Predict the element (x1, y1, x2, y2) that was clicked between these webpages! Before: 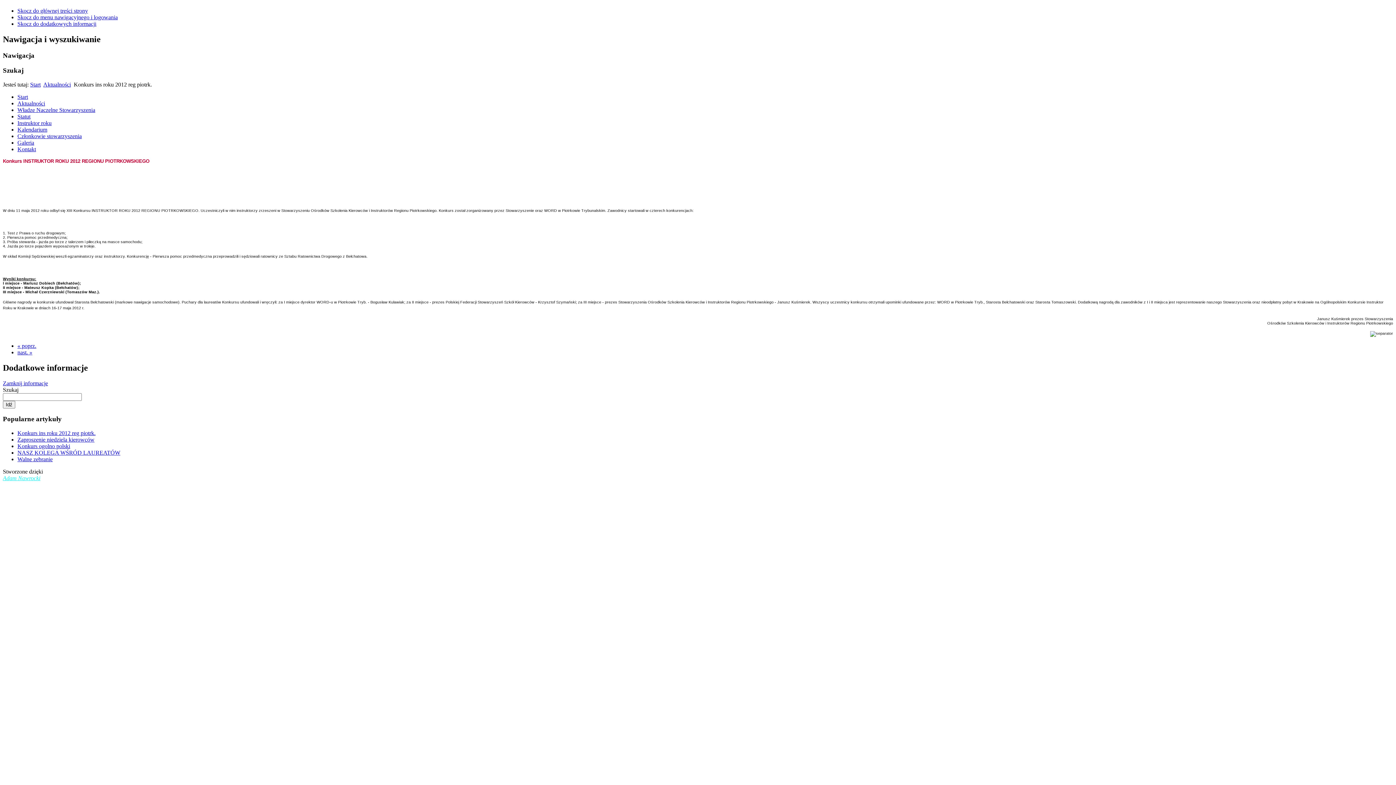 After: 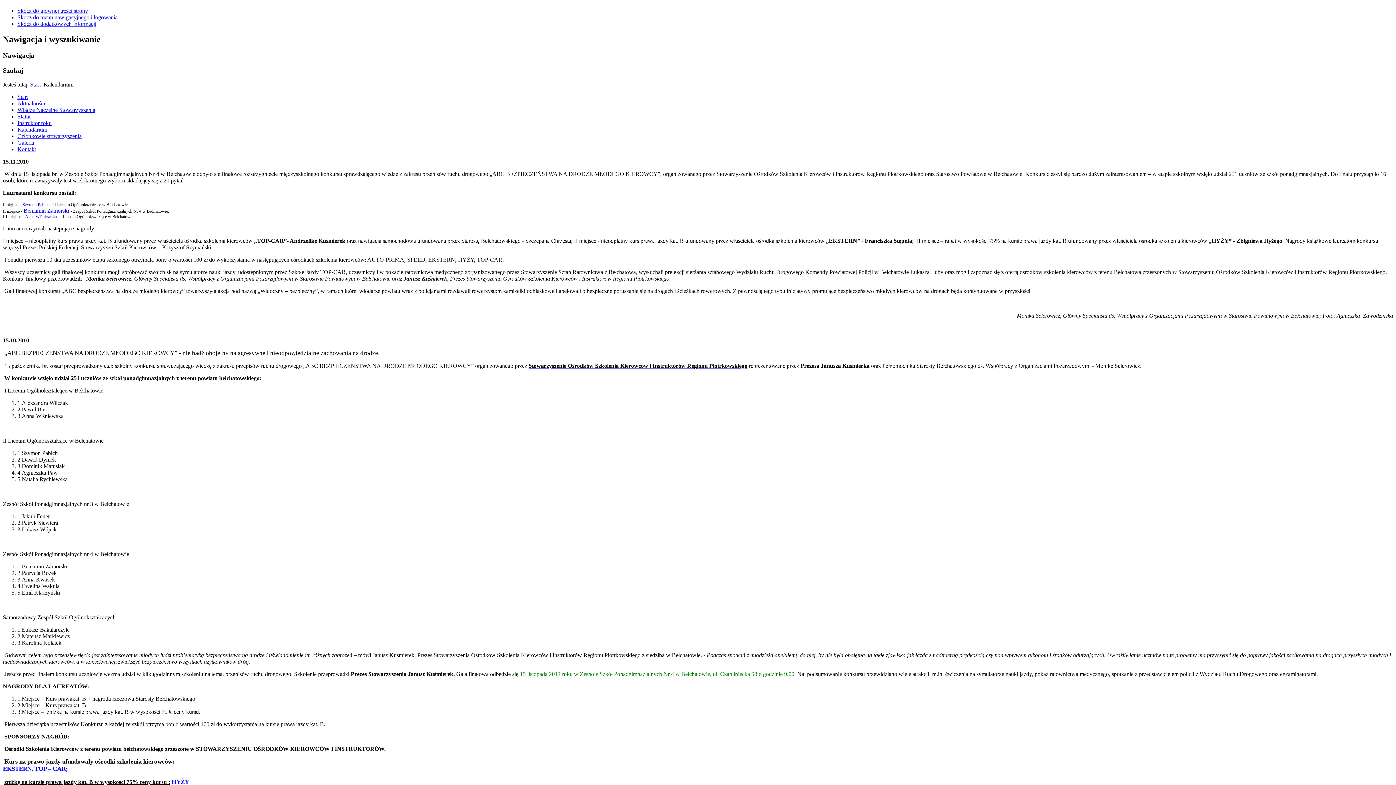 Action: bbox: (17, 126, 47, 132) label: Kalendarium